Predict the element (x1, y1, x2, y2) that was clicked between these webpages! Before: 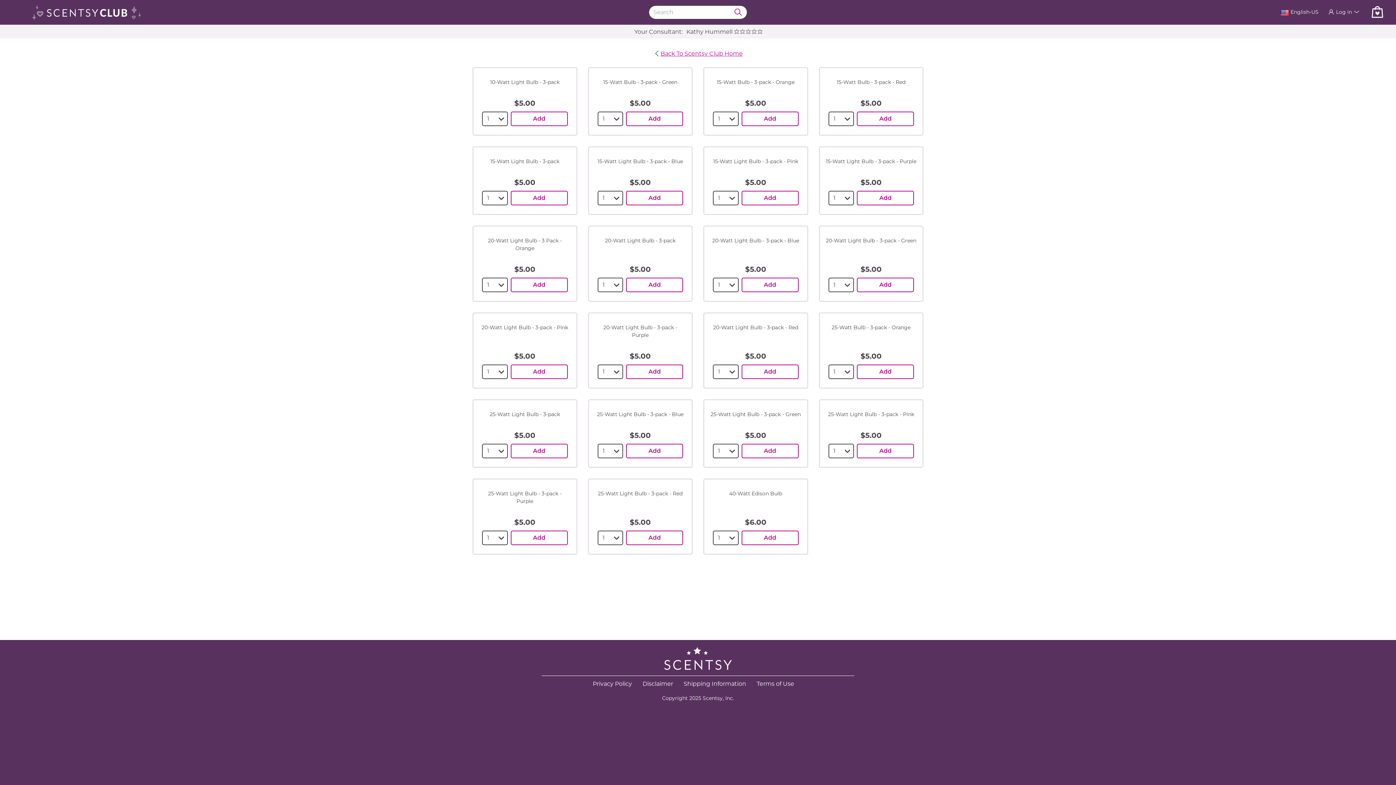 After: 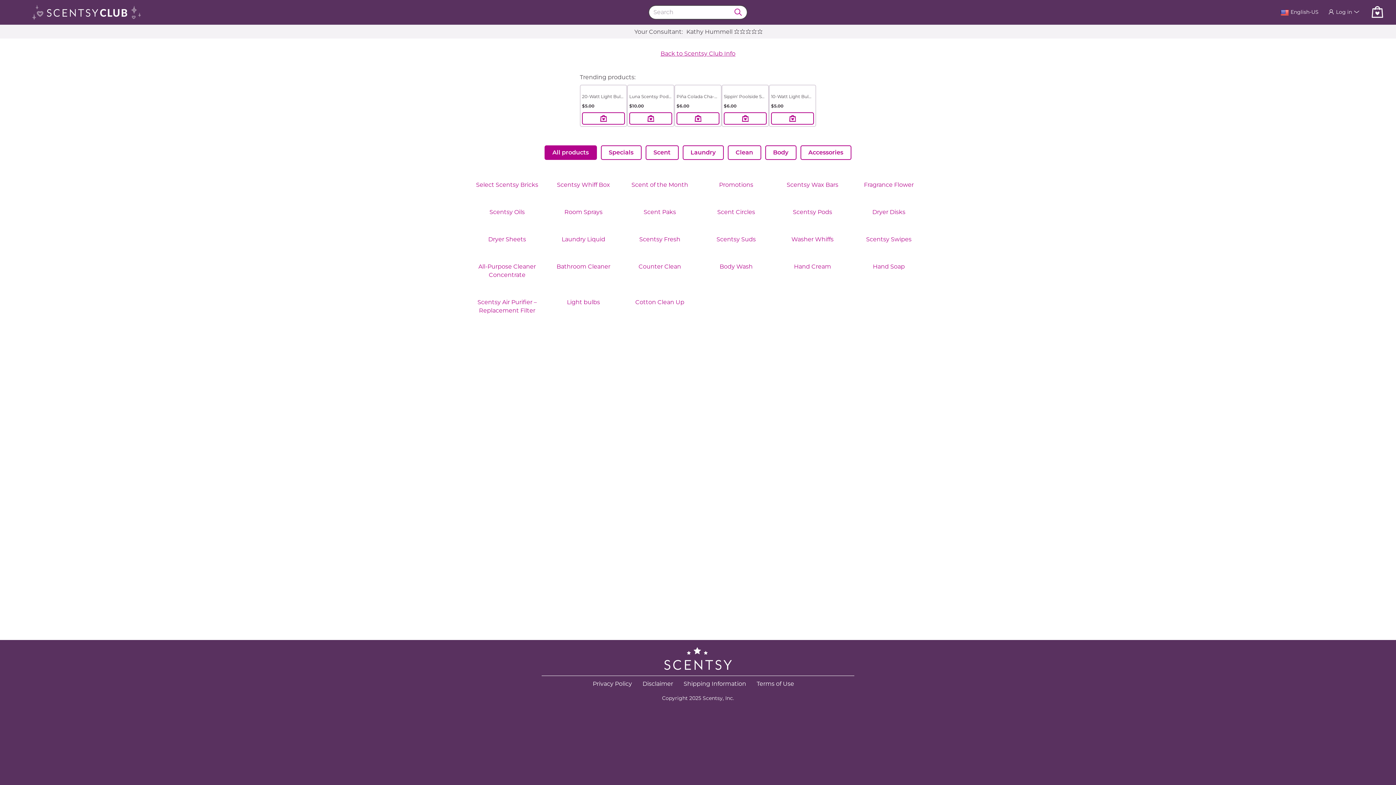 Action: bbox: (32, 2, 141, 21)